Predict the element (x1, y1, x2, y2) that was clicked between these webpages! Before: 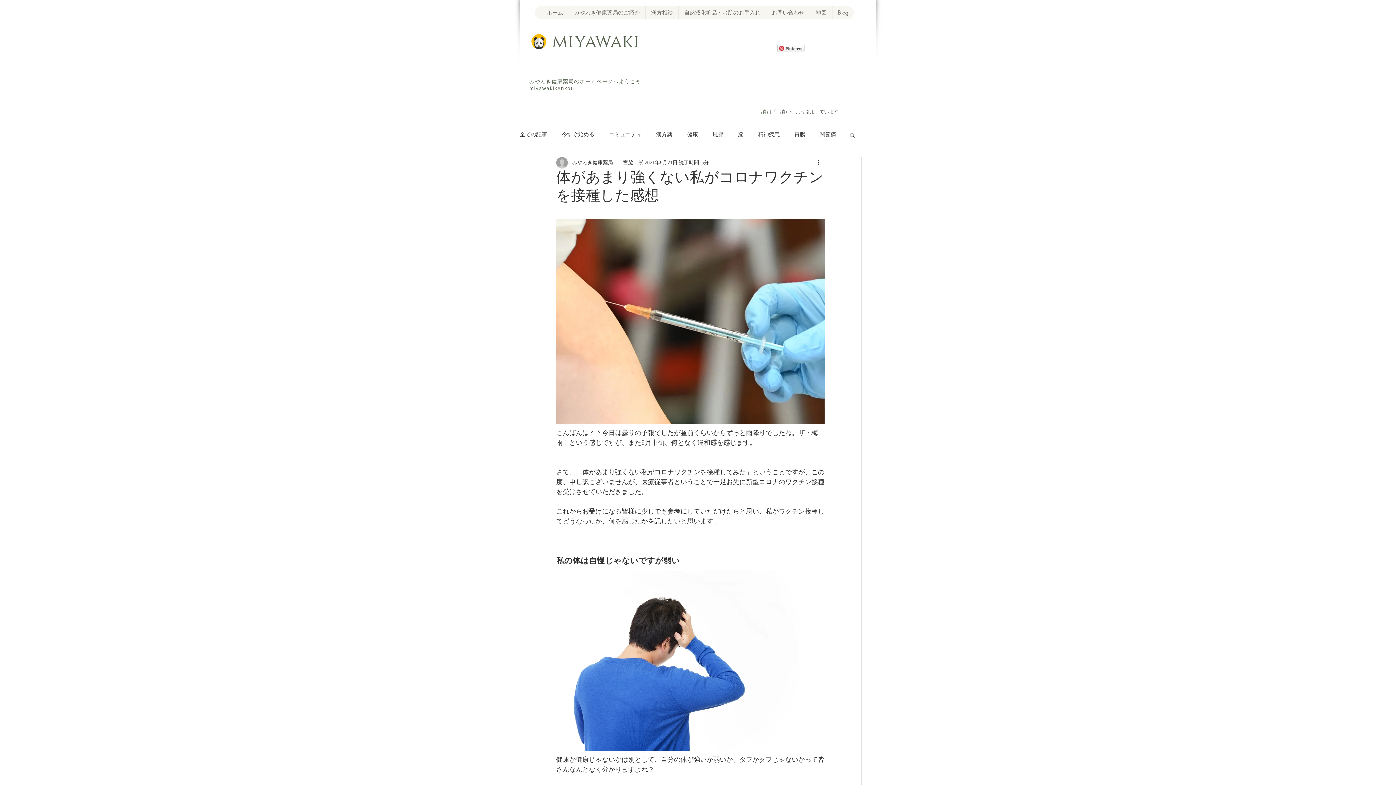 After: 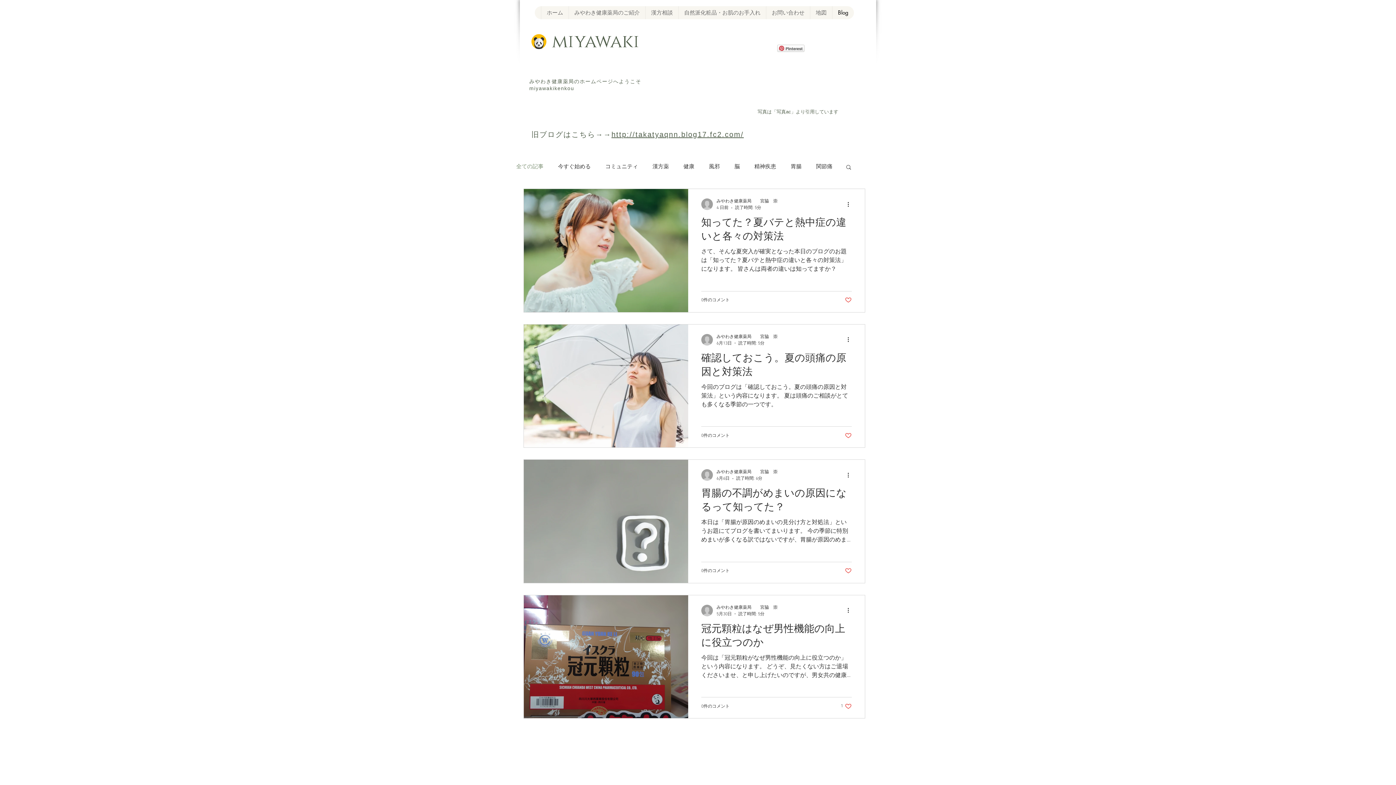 Action: bbox: (520, 131, 547, 138) label: 全ての記事